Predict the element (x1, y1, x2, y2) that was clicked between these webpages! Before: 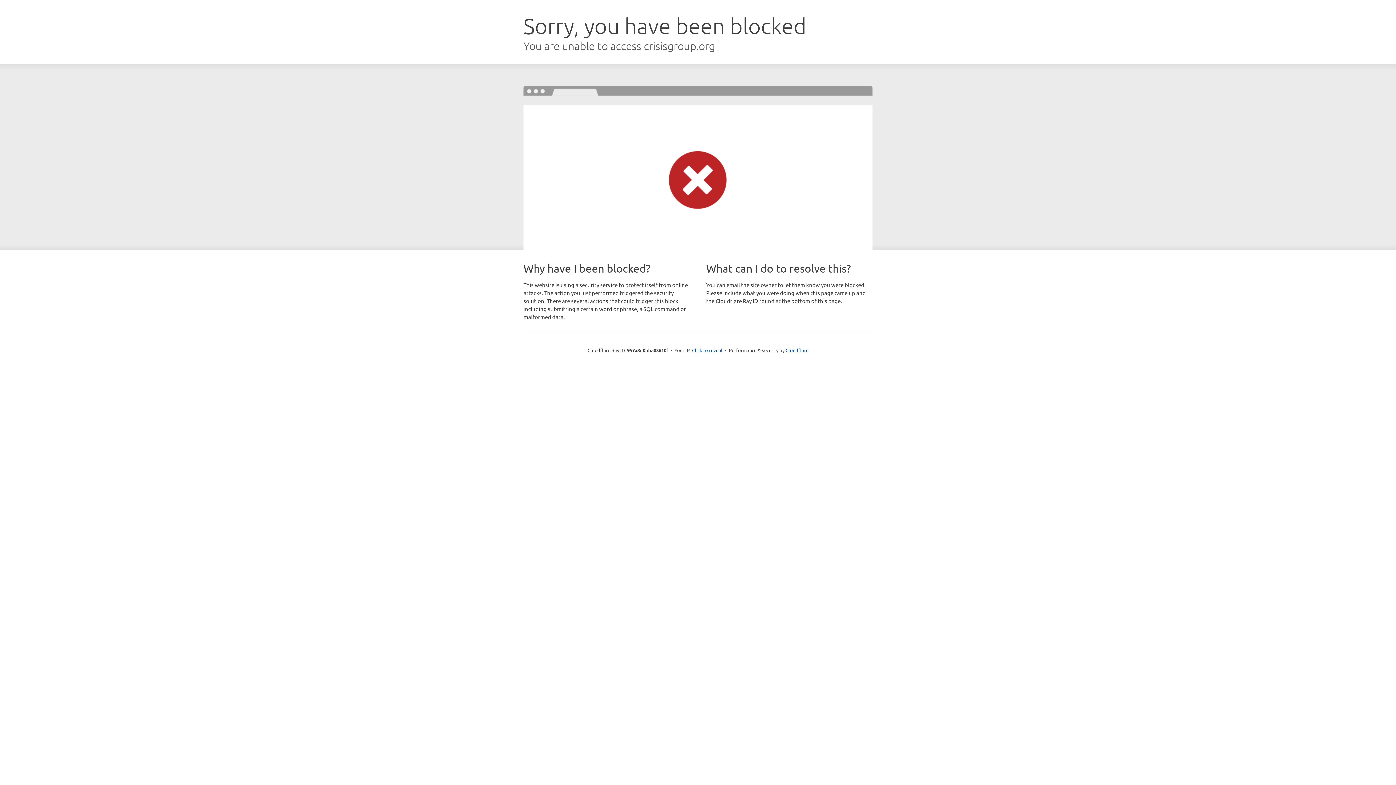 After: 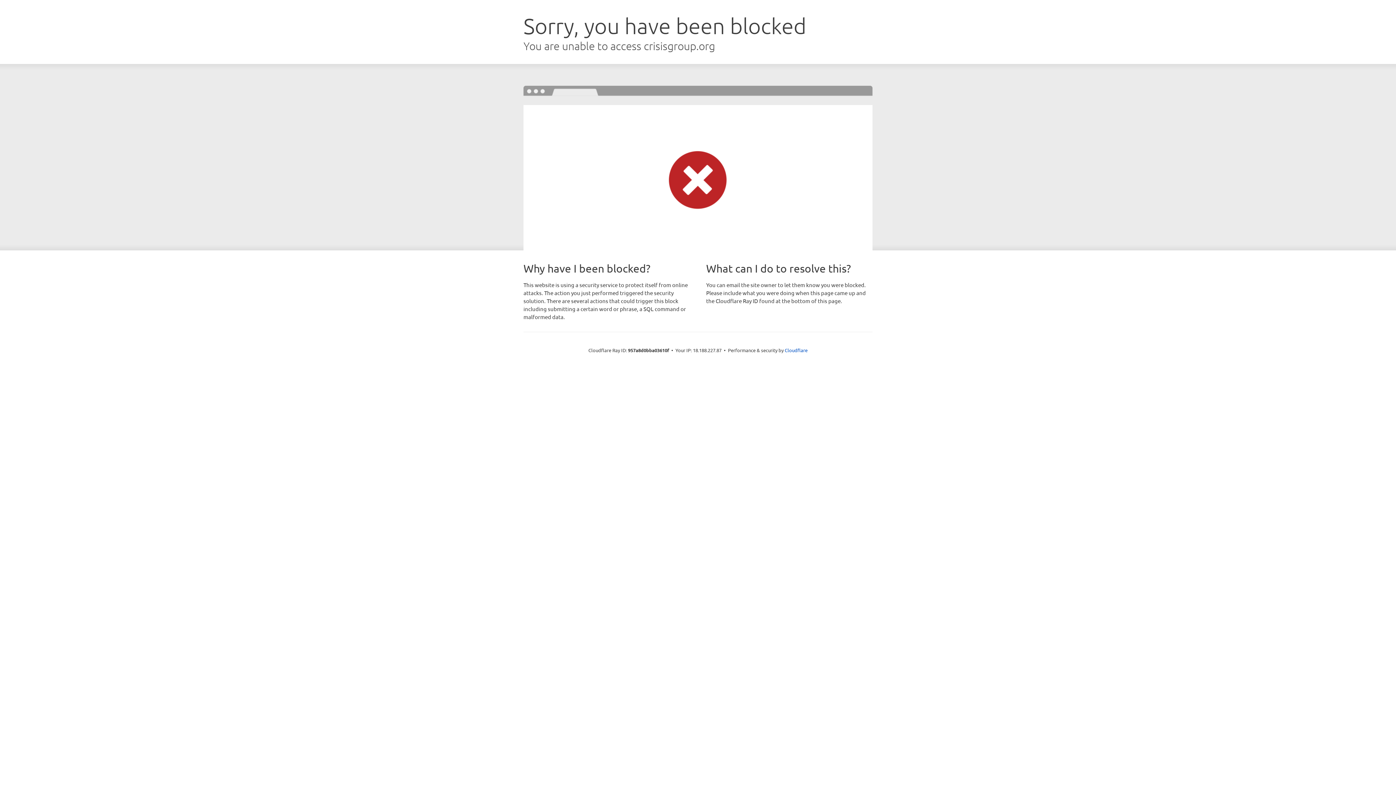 Action: label: Click to reveal bbox: (692, 346, 722, 353)